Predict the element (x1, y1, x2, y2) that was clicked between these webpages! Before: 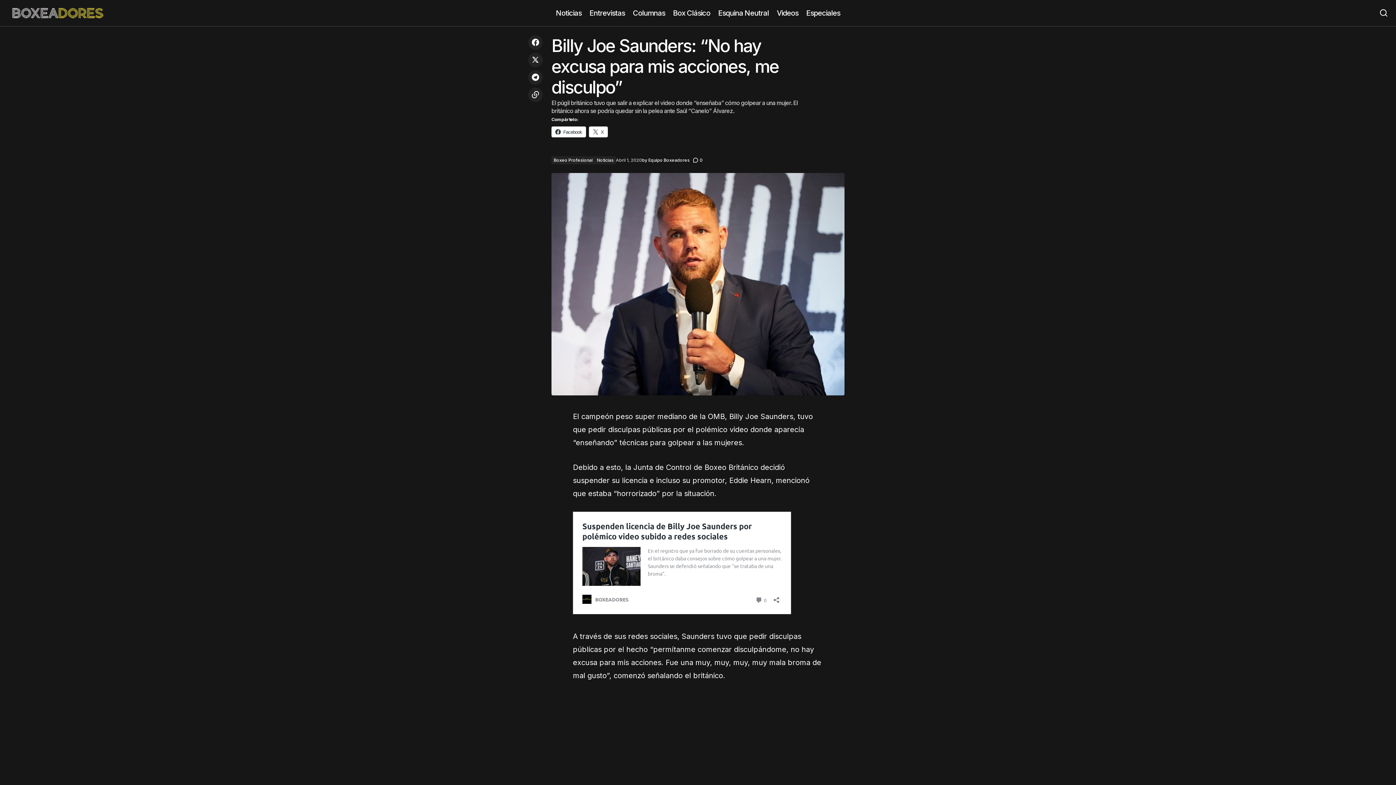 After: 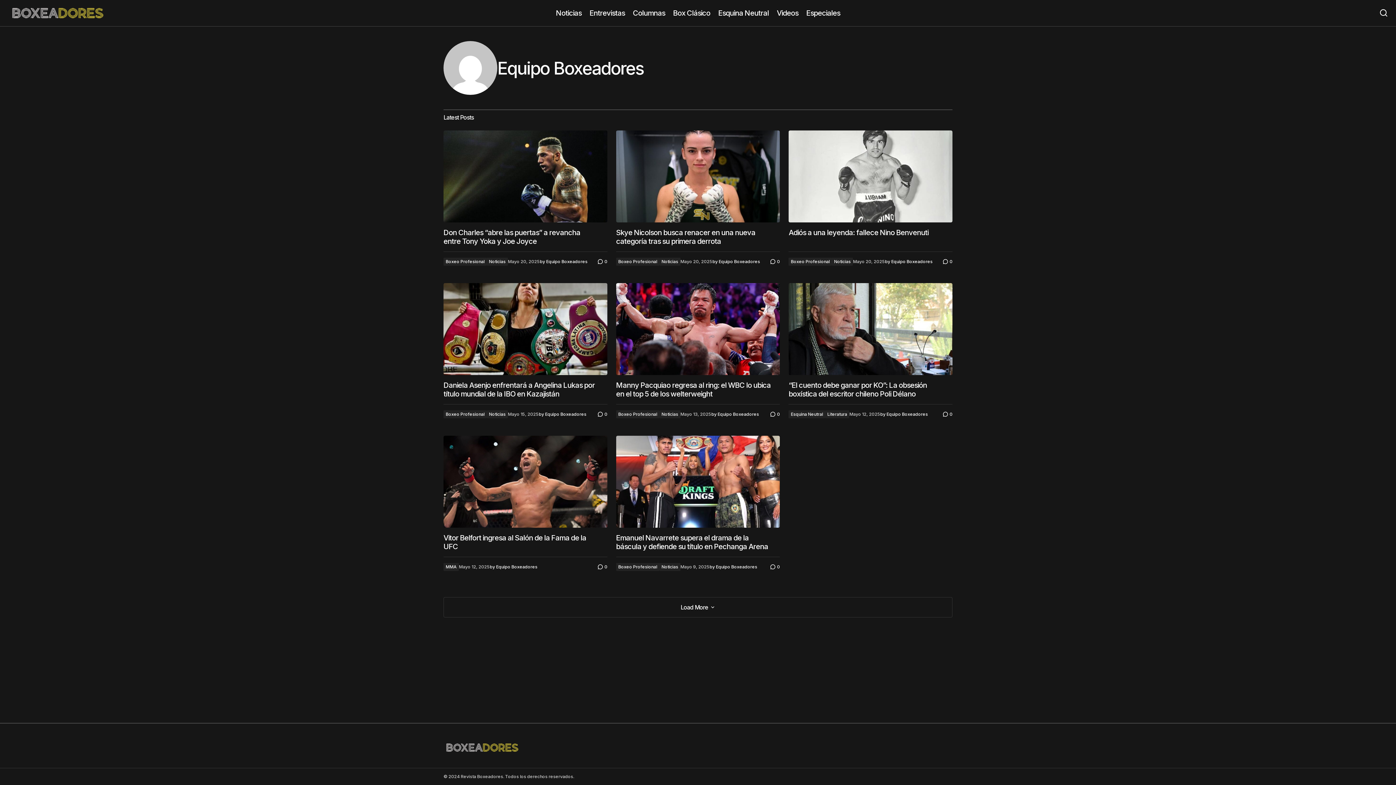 Action: bbox: (642, 157, 689, 162) label: byEquipo Boxeadores